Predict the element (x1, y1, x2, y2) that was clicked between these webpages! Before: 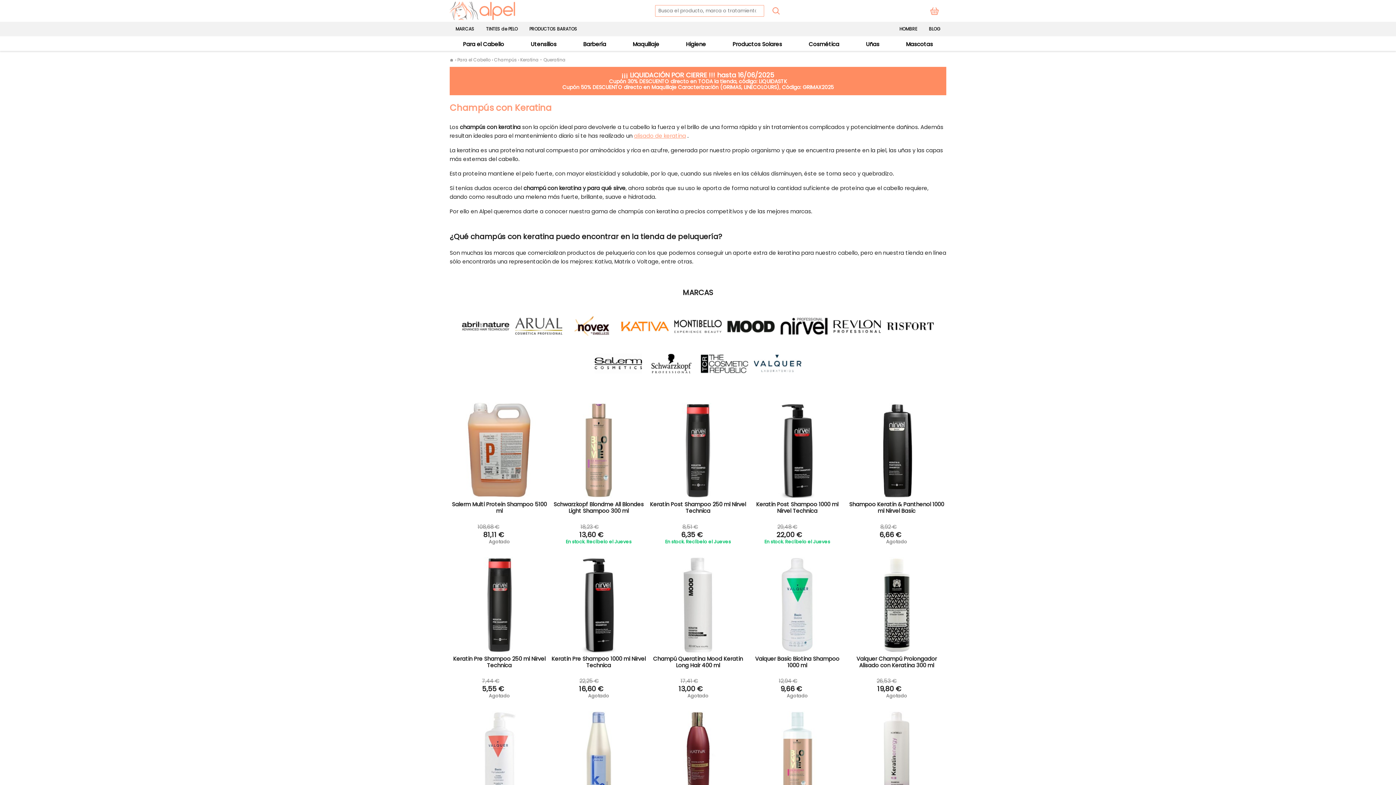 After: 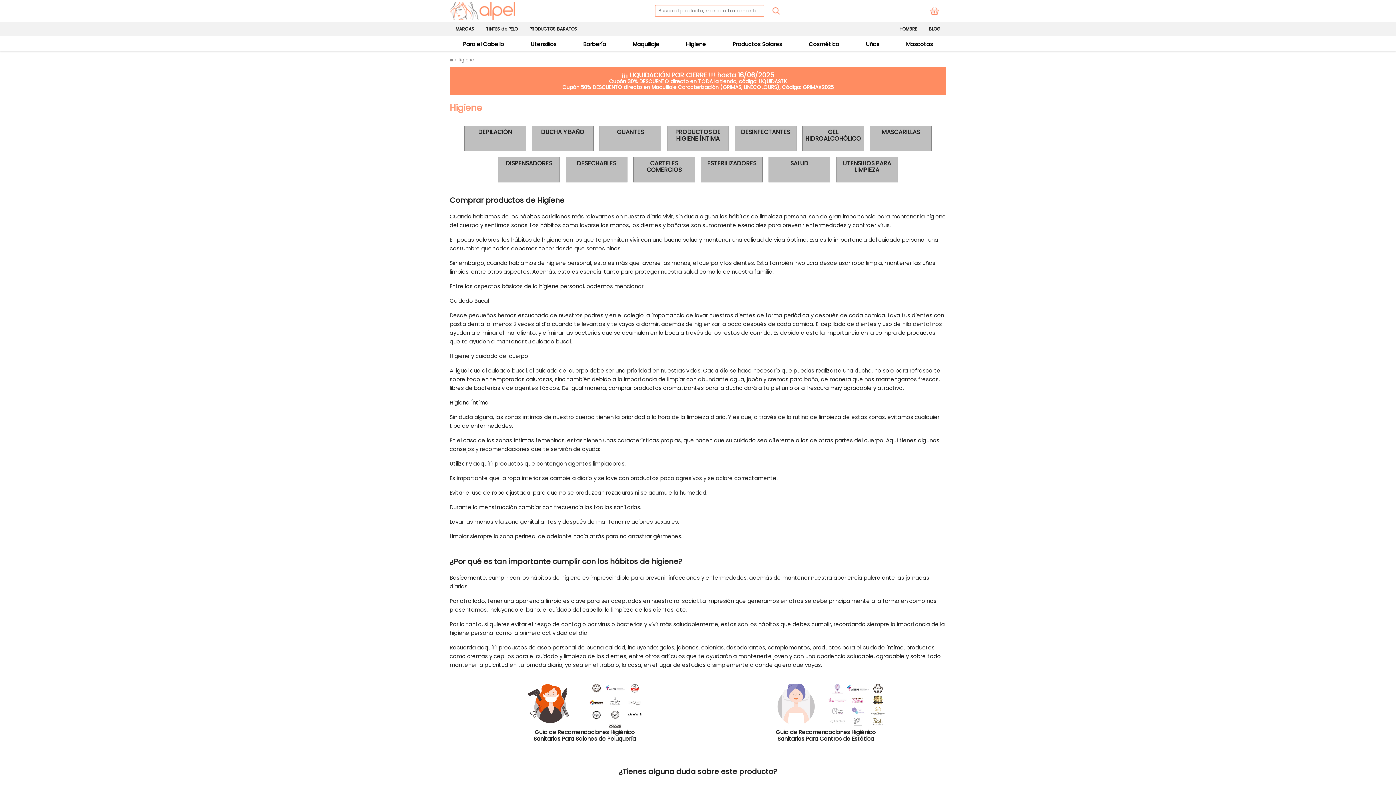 Action: label: Higiene bbox: (686, 40, 706, 48)